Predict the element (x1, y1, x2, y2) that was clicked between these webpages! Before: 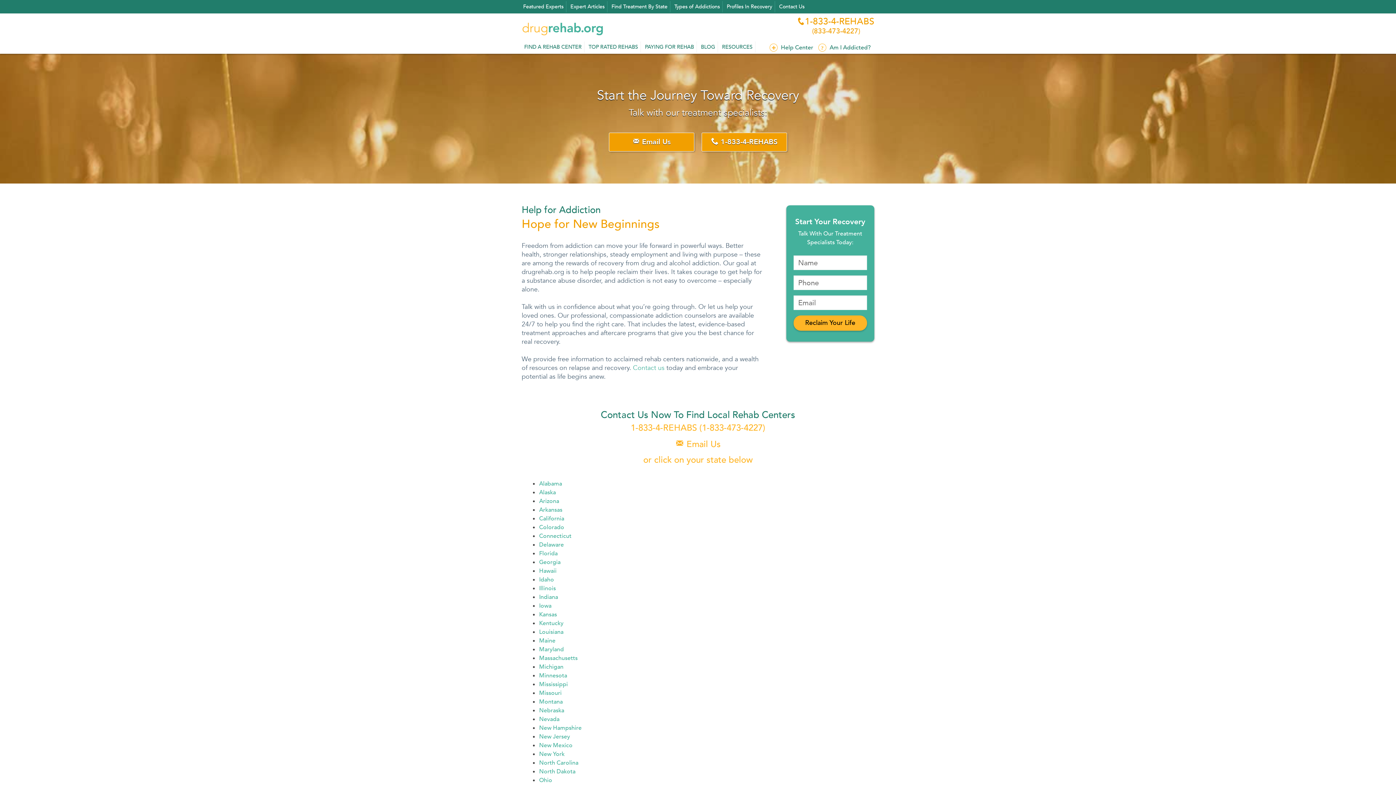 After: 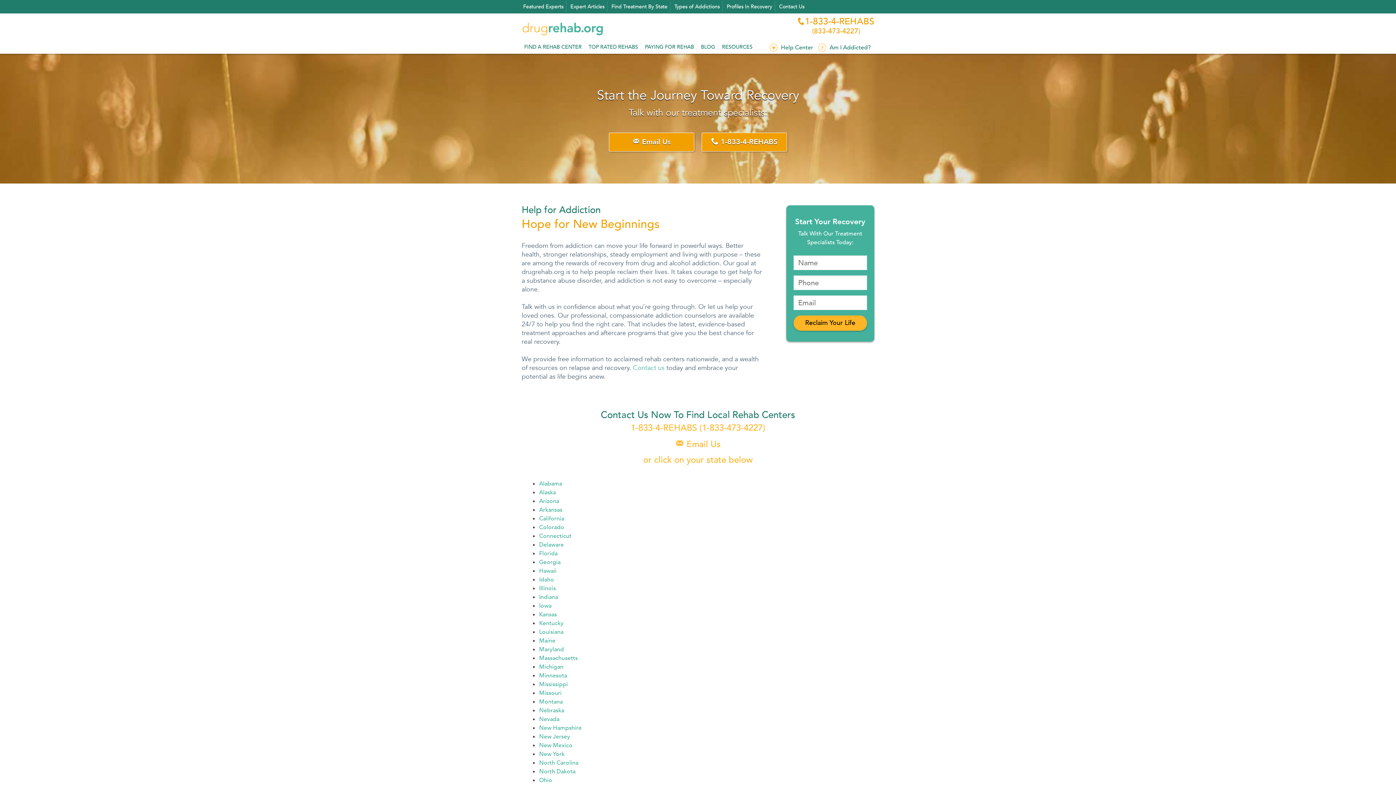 Action: bbox: (797, 17, 874, 36) label: 1-833-4-REHABS
        (833-473-4227)